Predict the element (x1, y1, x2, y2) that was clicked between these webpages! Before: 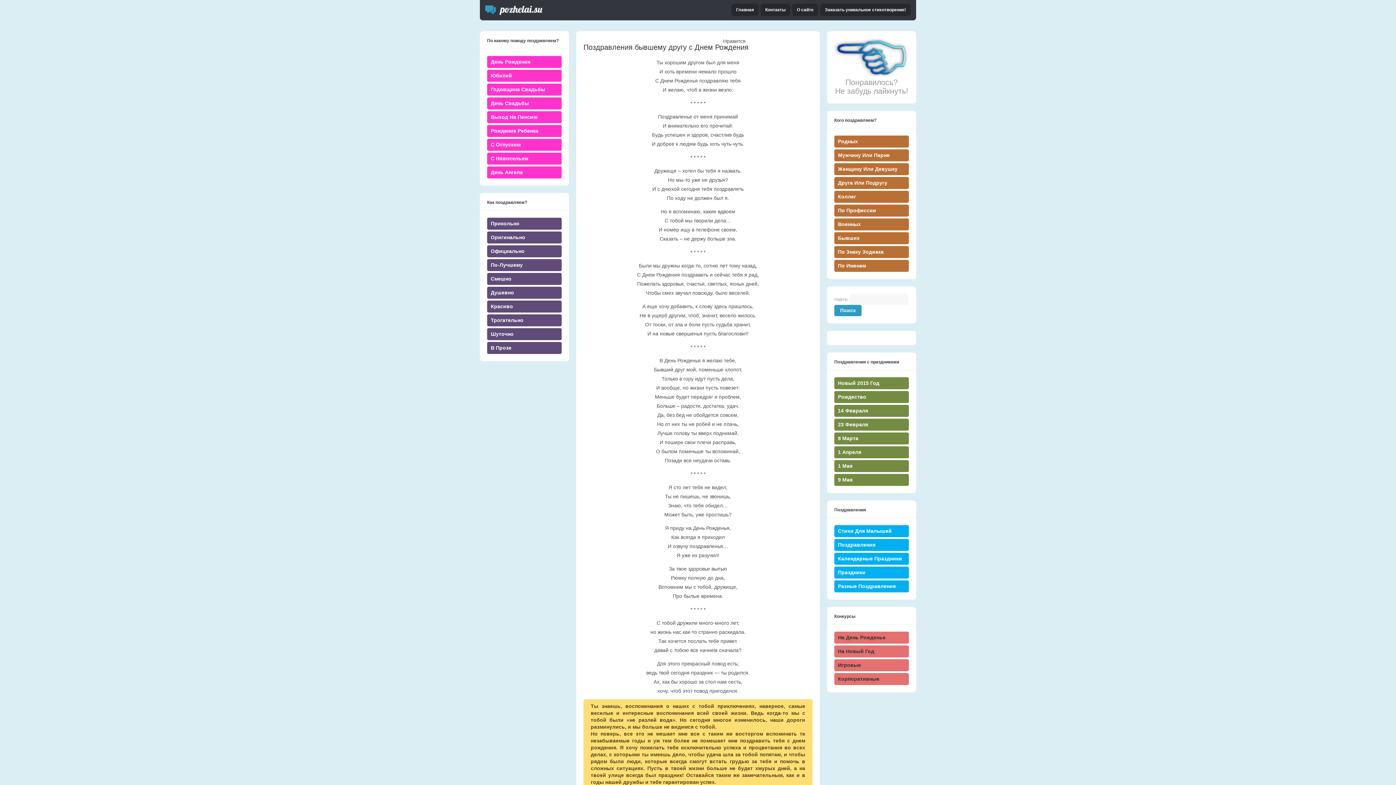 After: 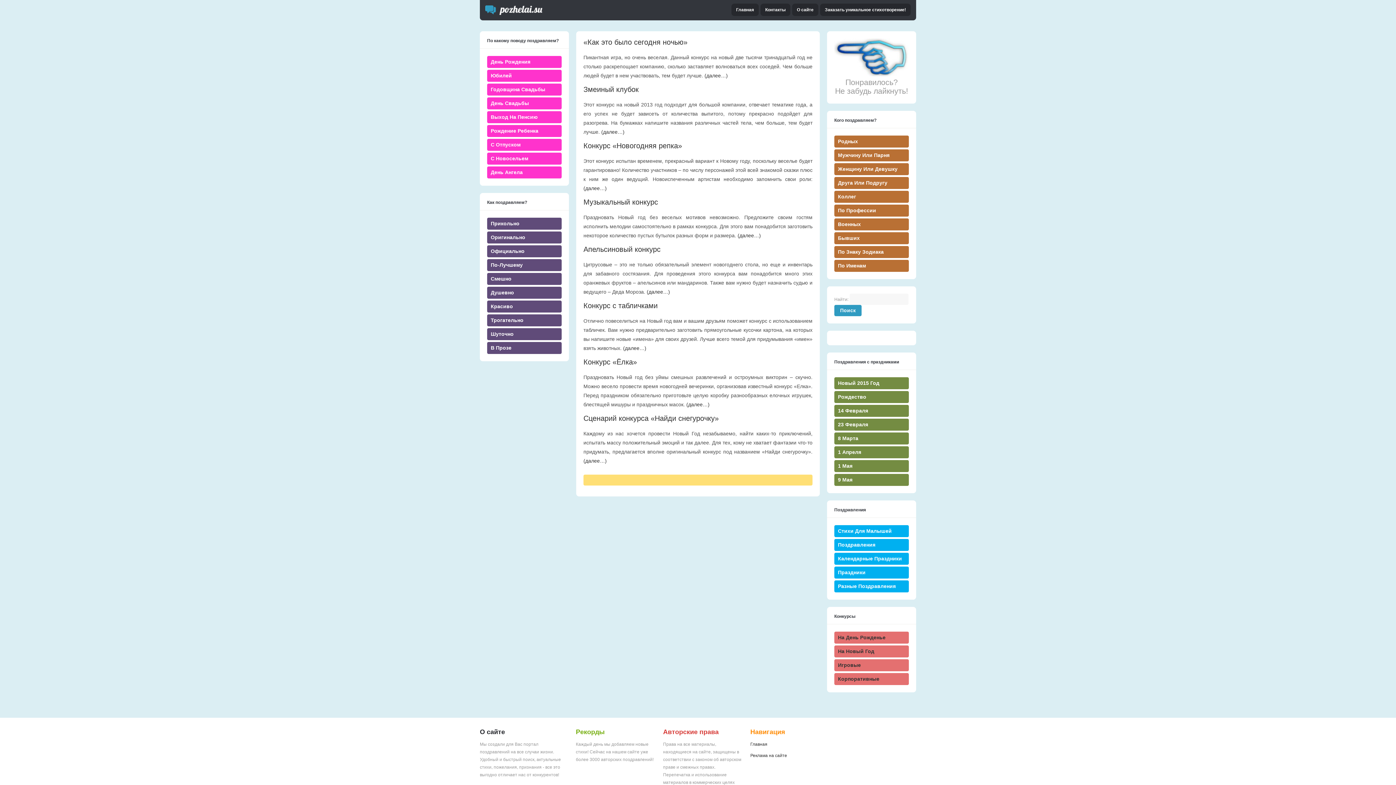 Action: label: На Новый Год bbox: (838, 648, 874, 654)